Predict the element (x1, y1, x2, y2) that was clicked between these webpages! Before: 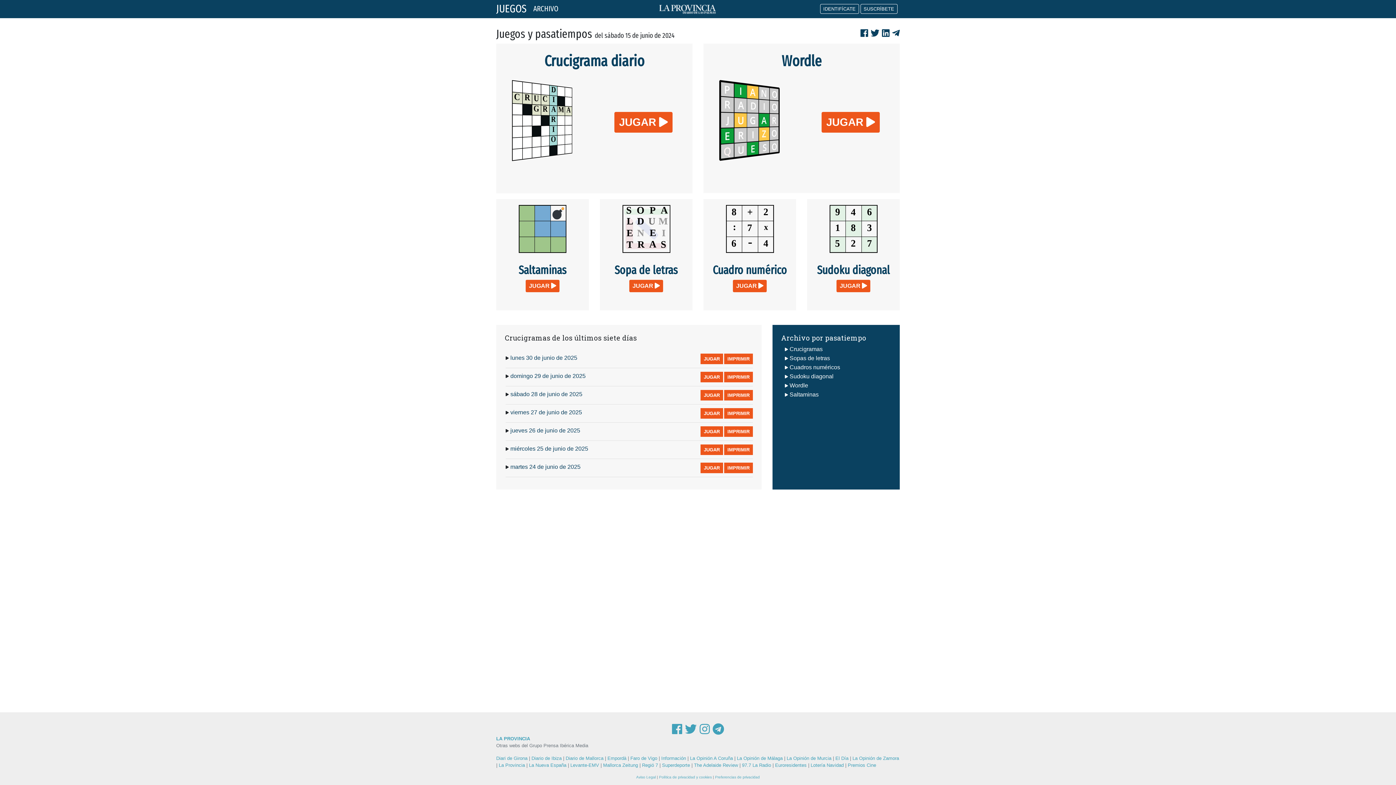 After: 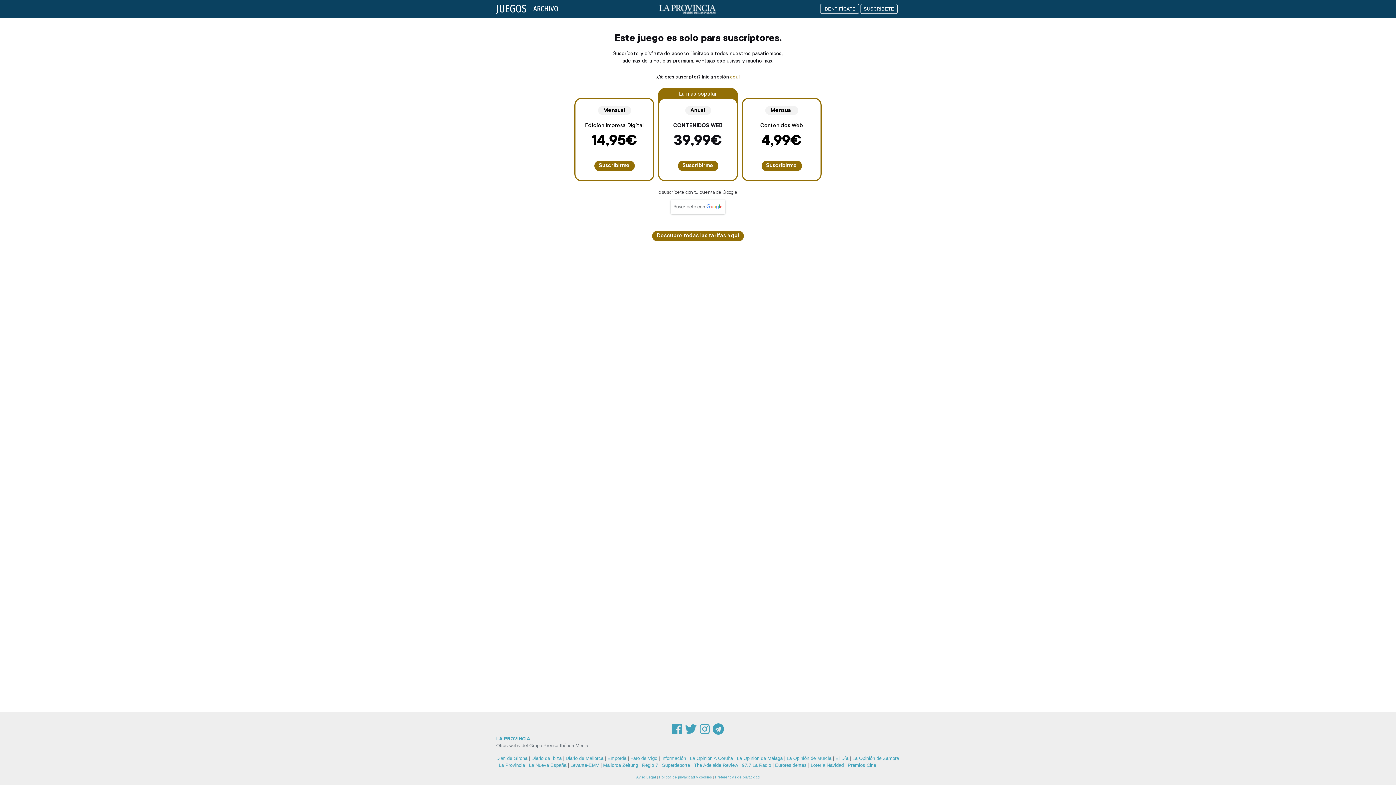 Action: bbox: (709, 69, 781, 171)